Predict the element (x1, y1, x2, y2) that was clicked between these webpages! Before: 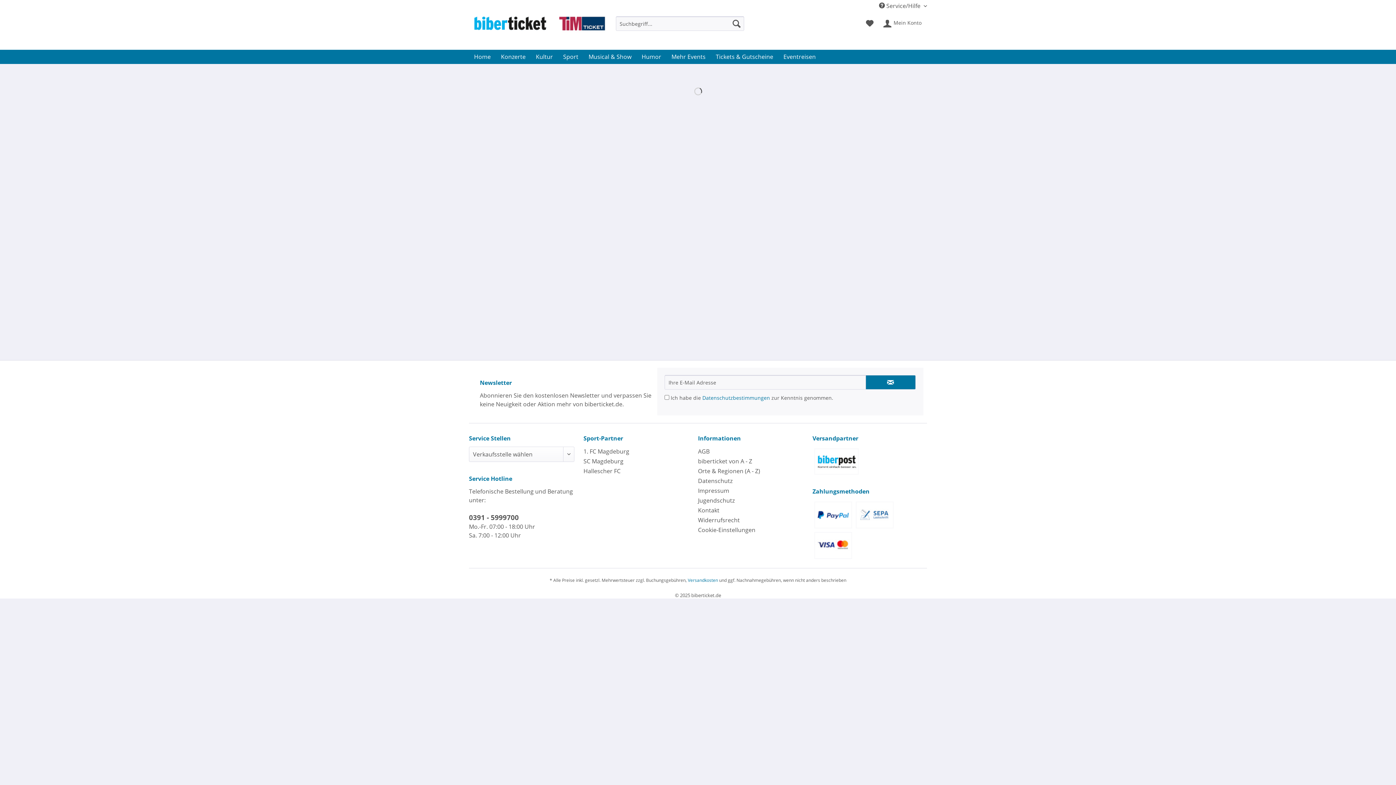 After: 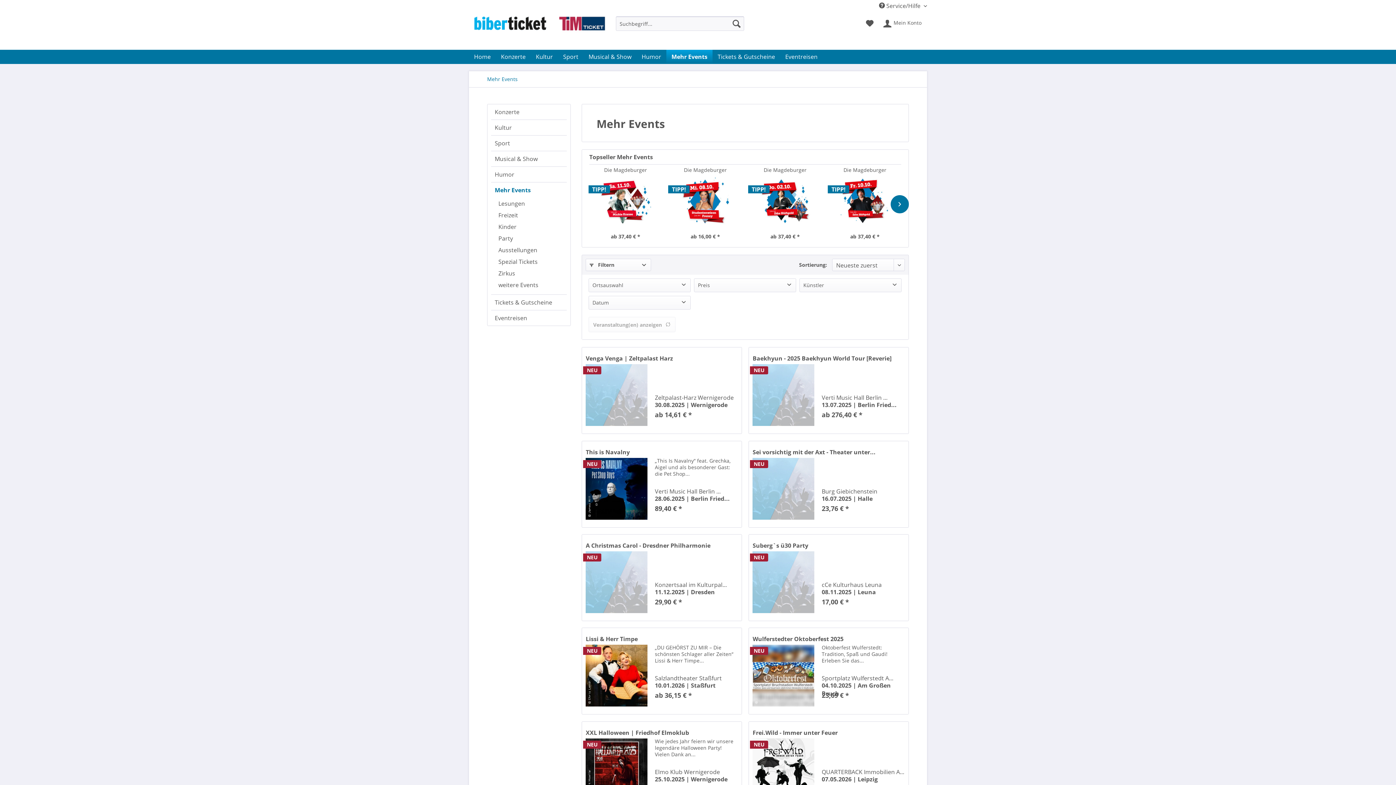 Action: bbox: (666, 49, 710, 63) label: Mehr Events